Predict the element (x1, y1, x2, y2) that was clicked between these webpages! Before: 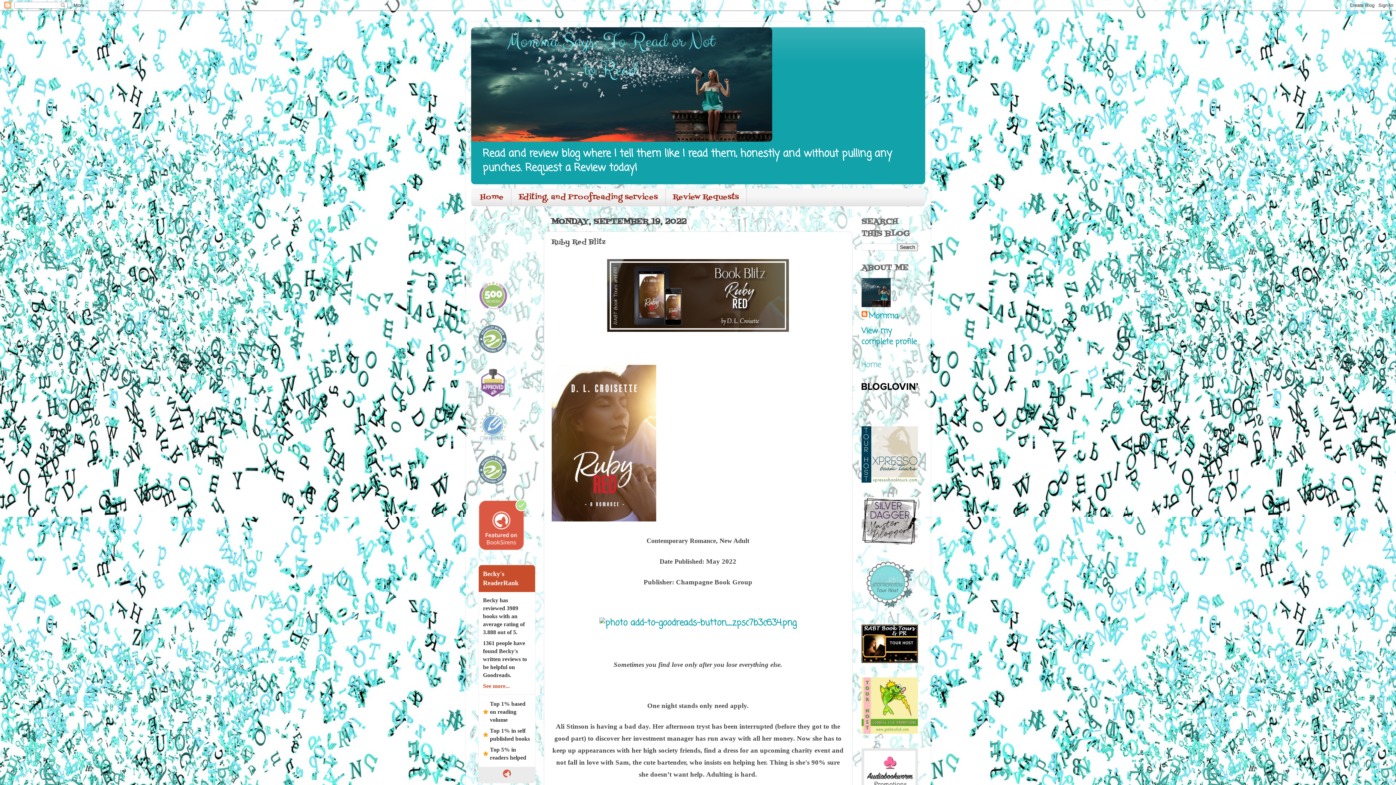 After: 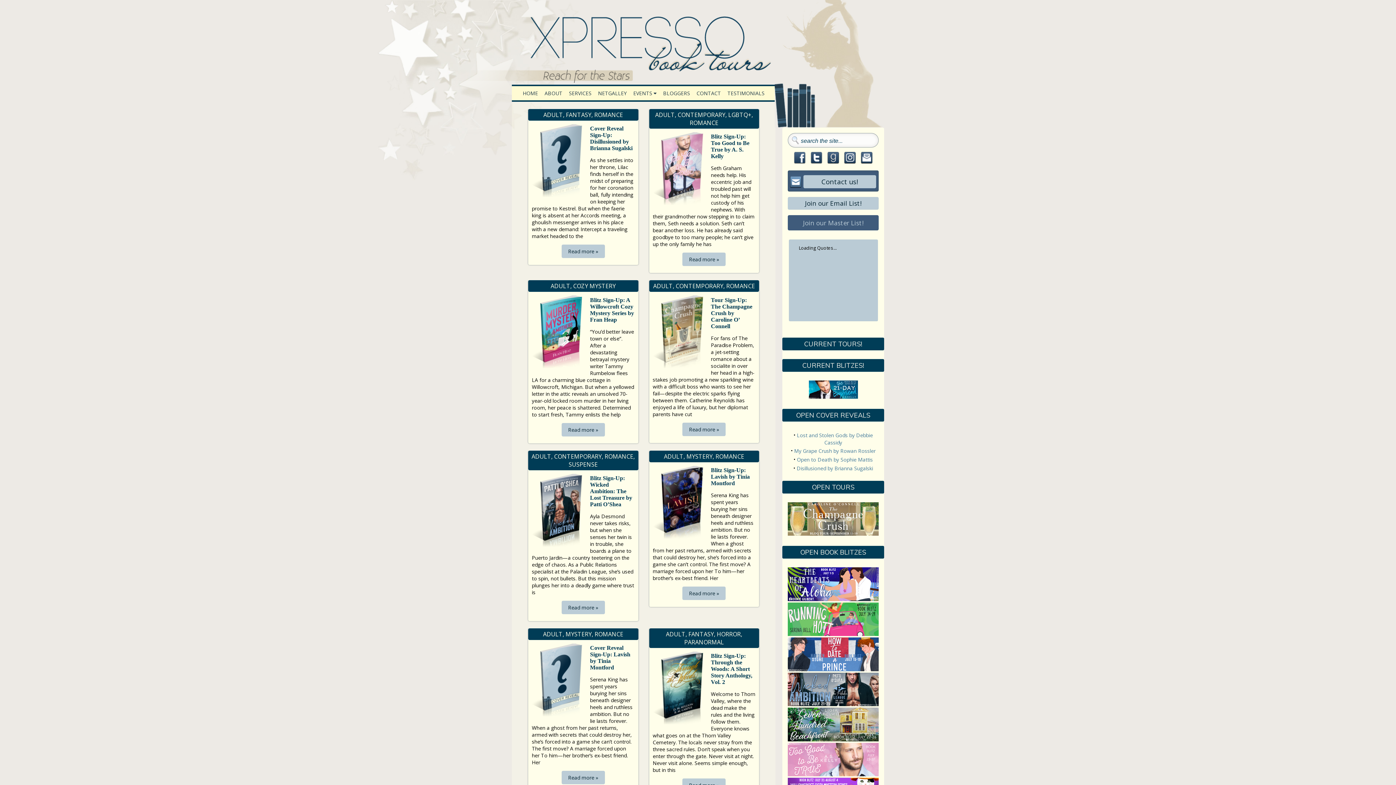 Action: bbox: (861, 474, 918, 486)